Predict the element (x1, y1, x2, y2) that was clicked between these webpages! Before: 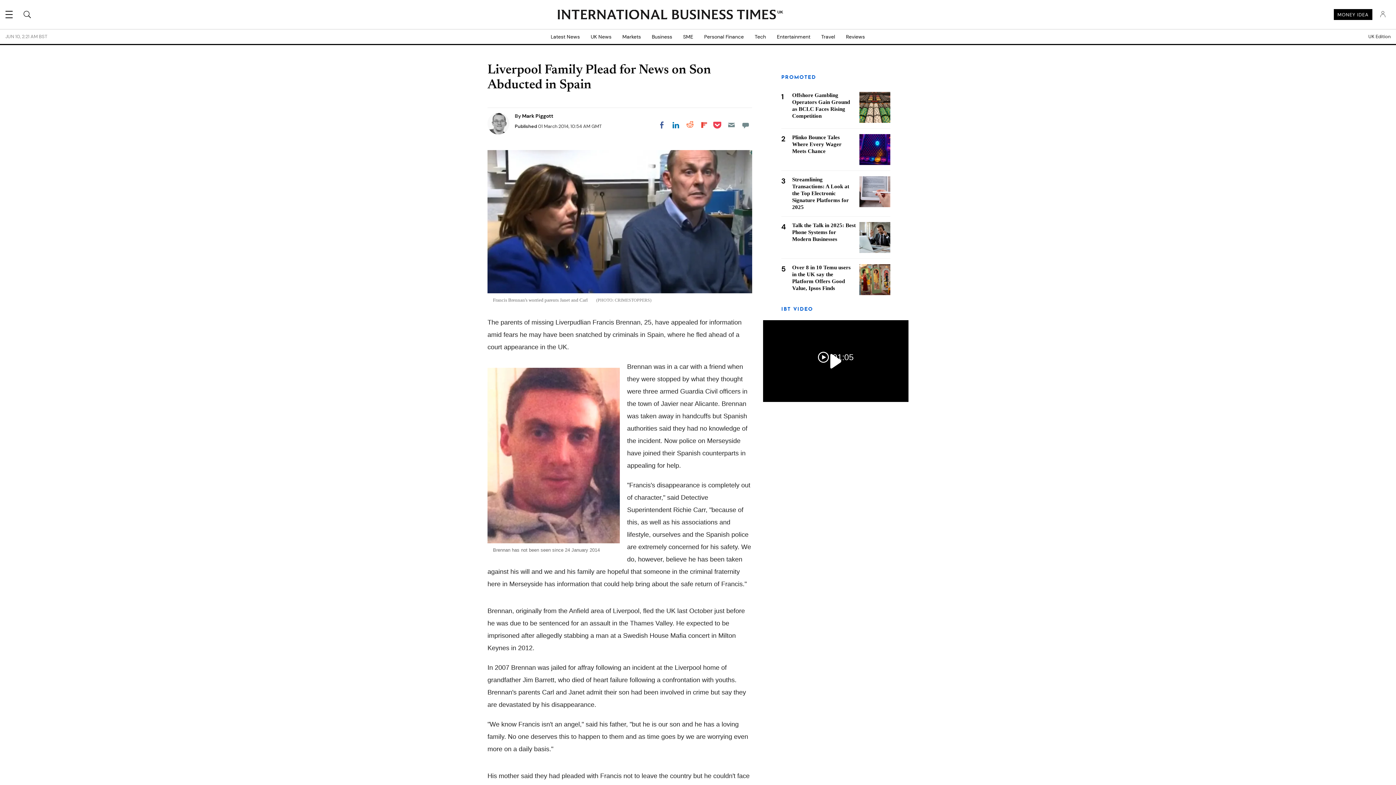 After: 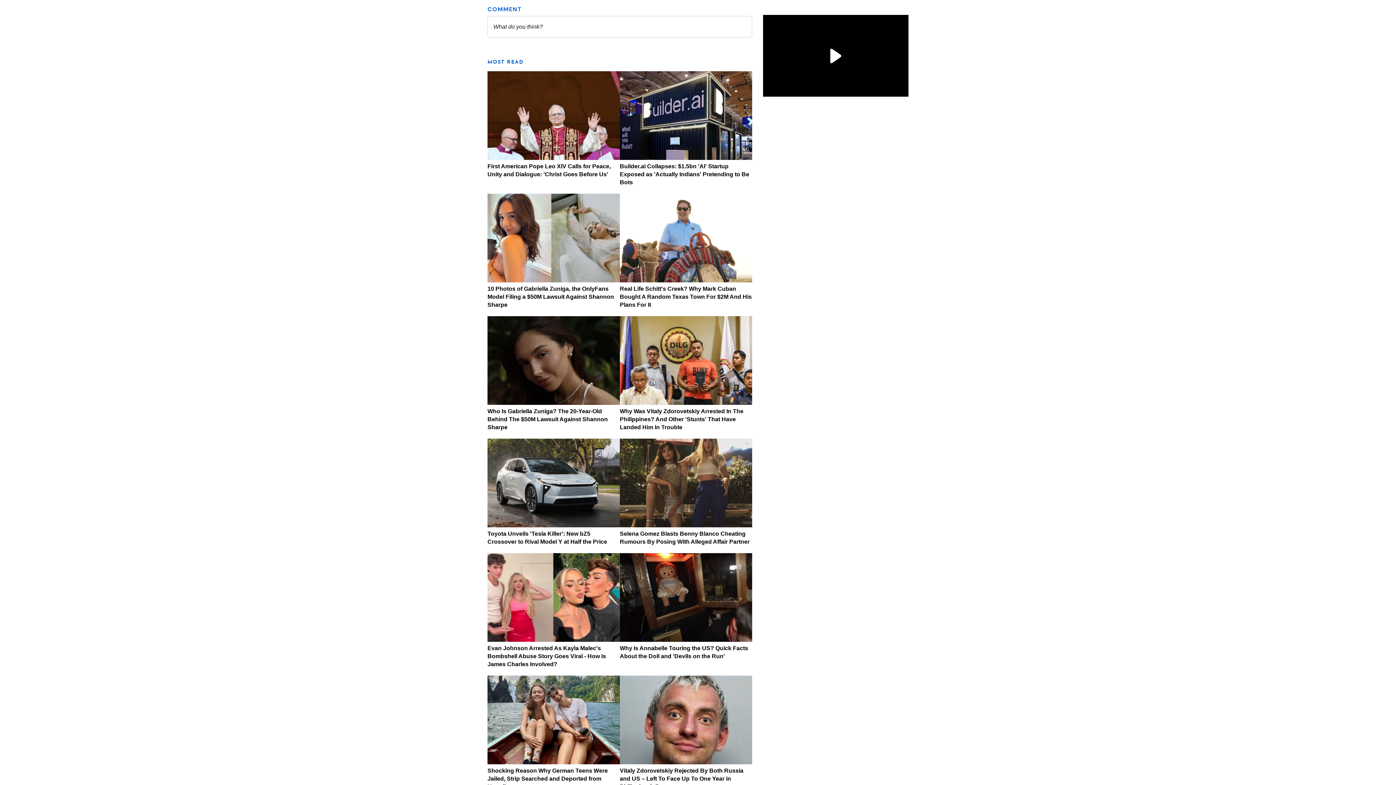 Action: bbox: (739, 118, 752, 131) label: Move to comment